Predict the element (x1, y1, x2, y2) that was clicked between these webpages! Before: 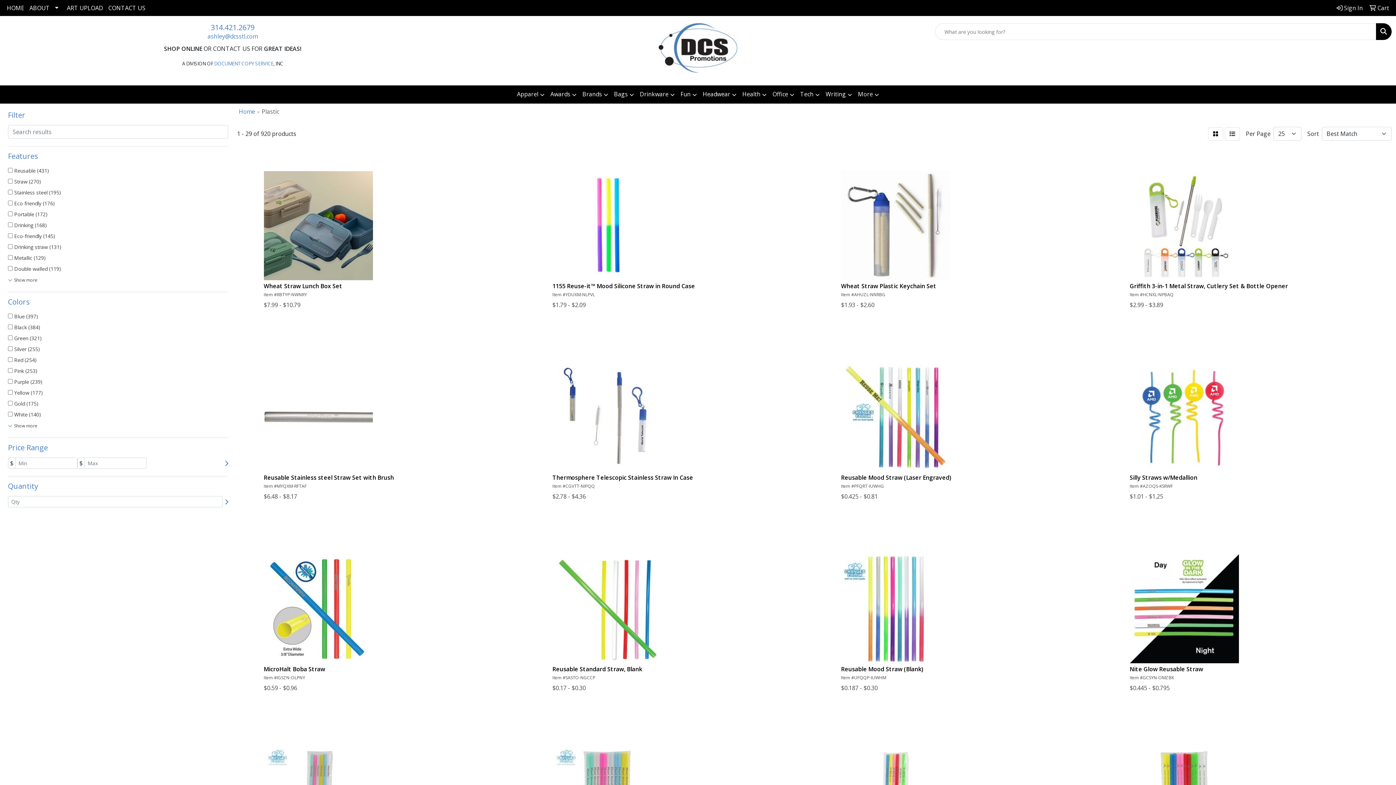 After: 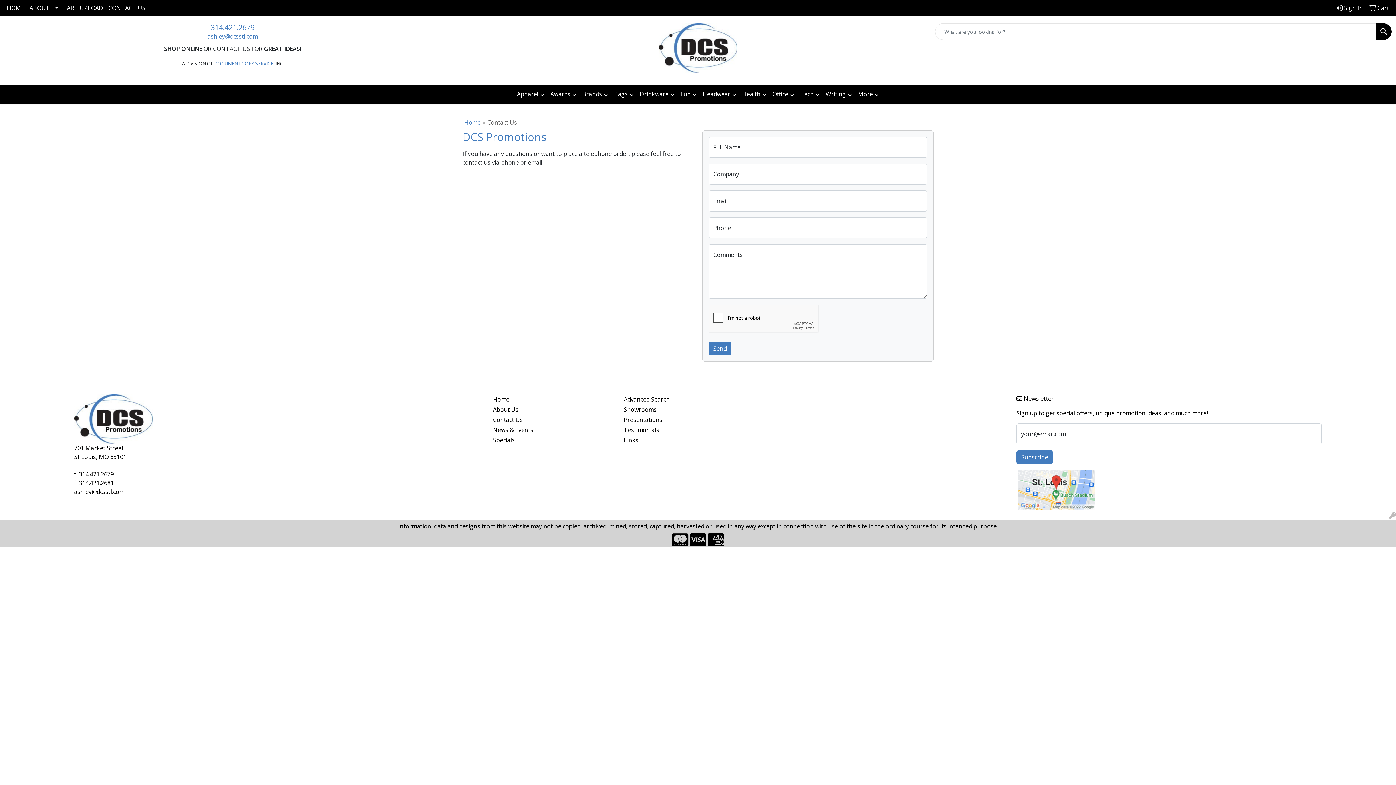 Action: label: CONTACT US bbox: (105, 0, 148, 16)